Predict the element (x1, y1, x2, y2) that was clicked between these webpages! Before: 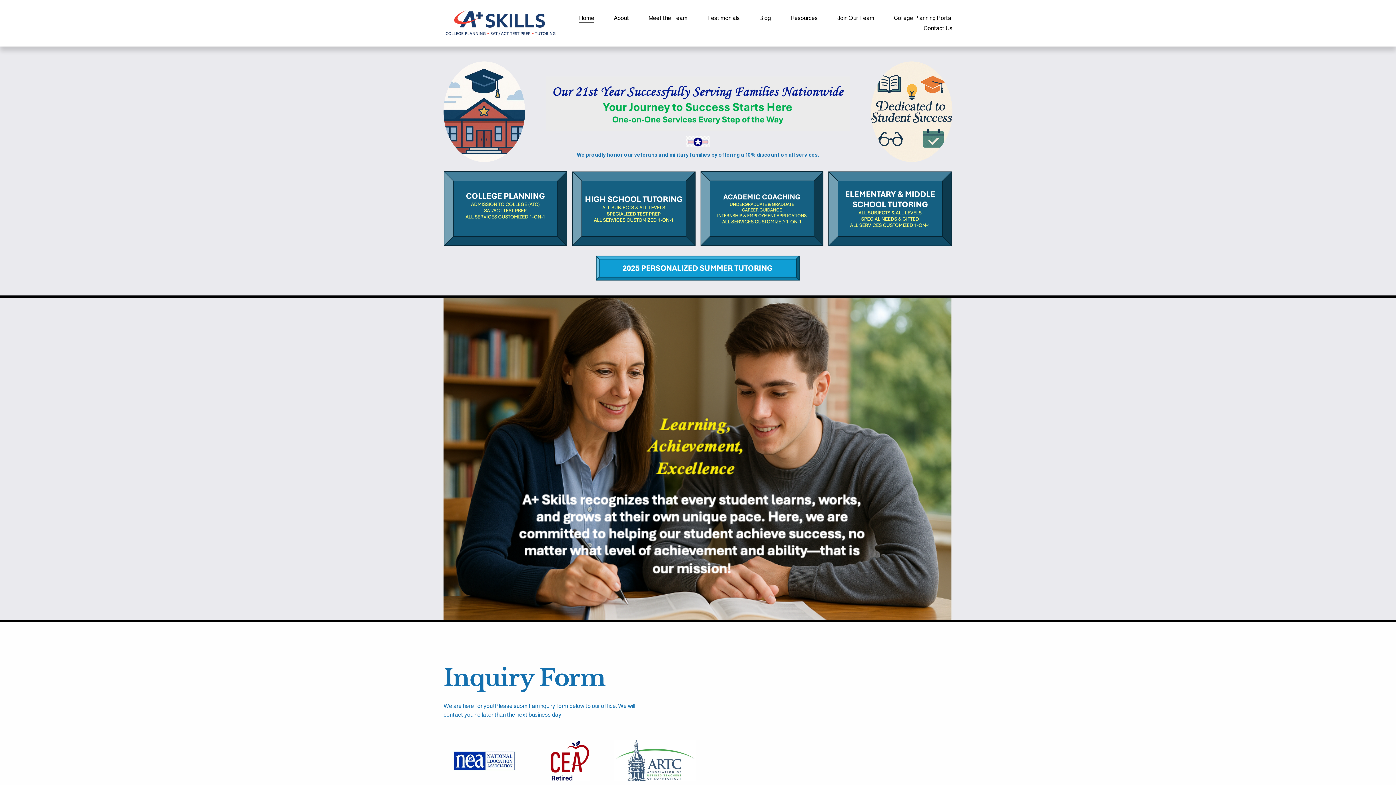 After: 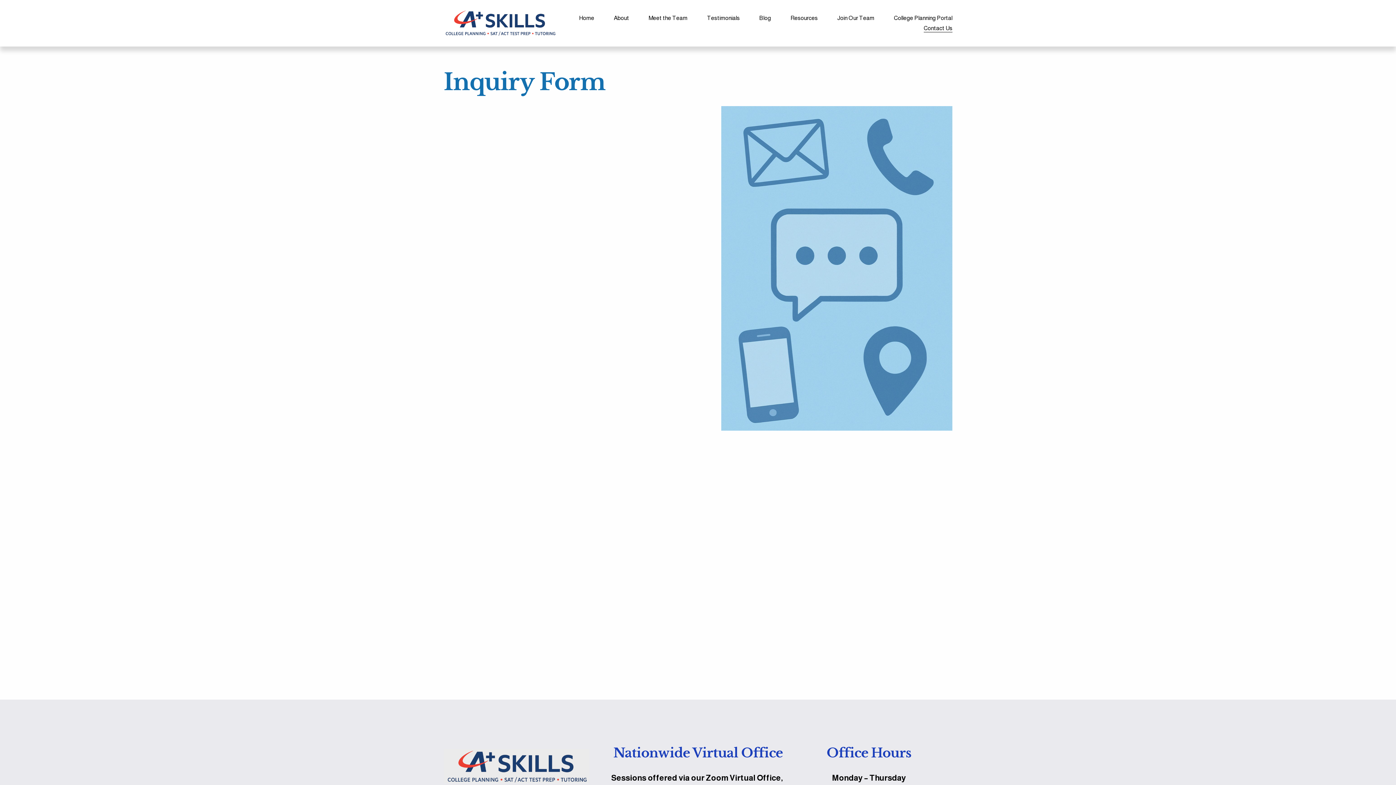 Action: bbox: (924, 23, 952, 33) label: Contact Us